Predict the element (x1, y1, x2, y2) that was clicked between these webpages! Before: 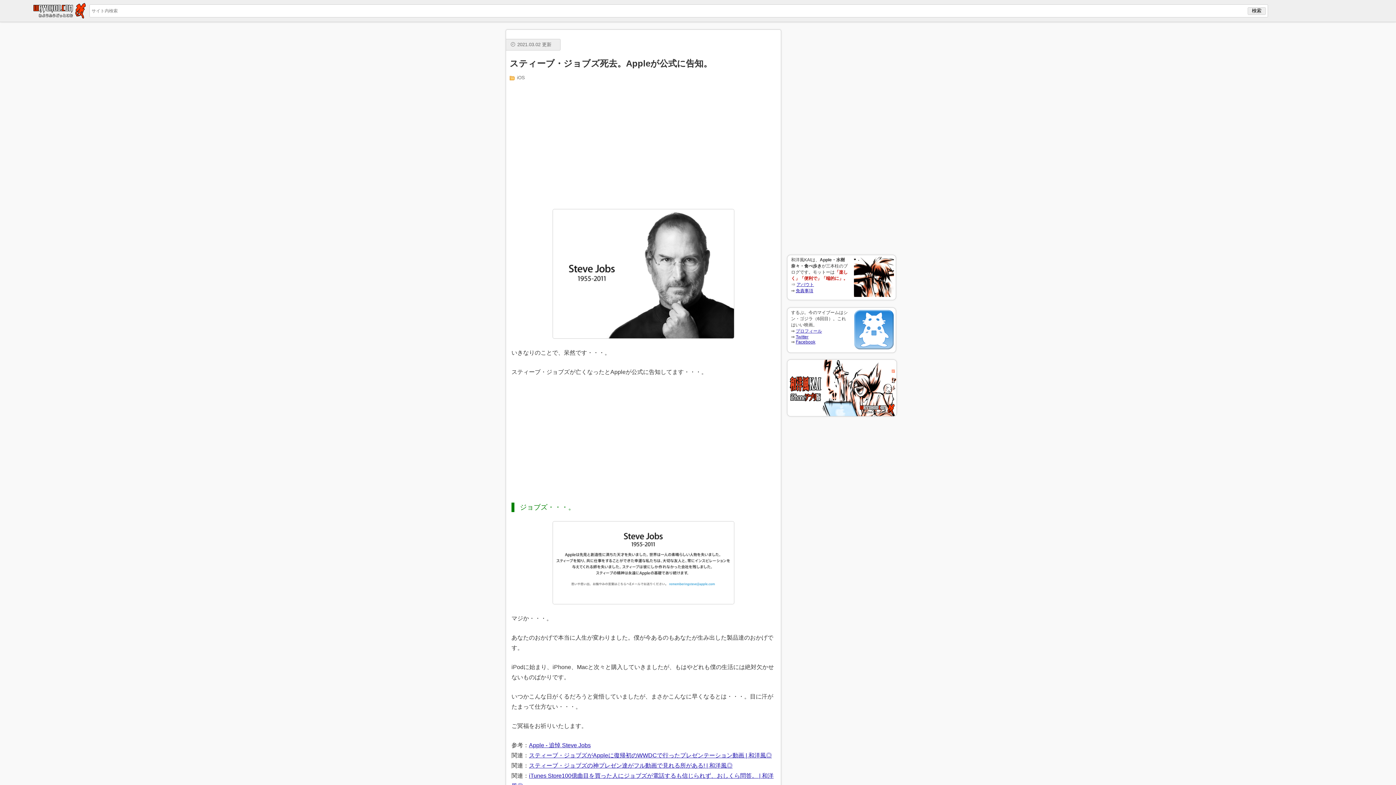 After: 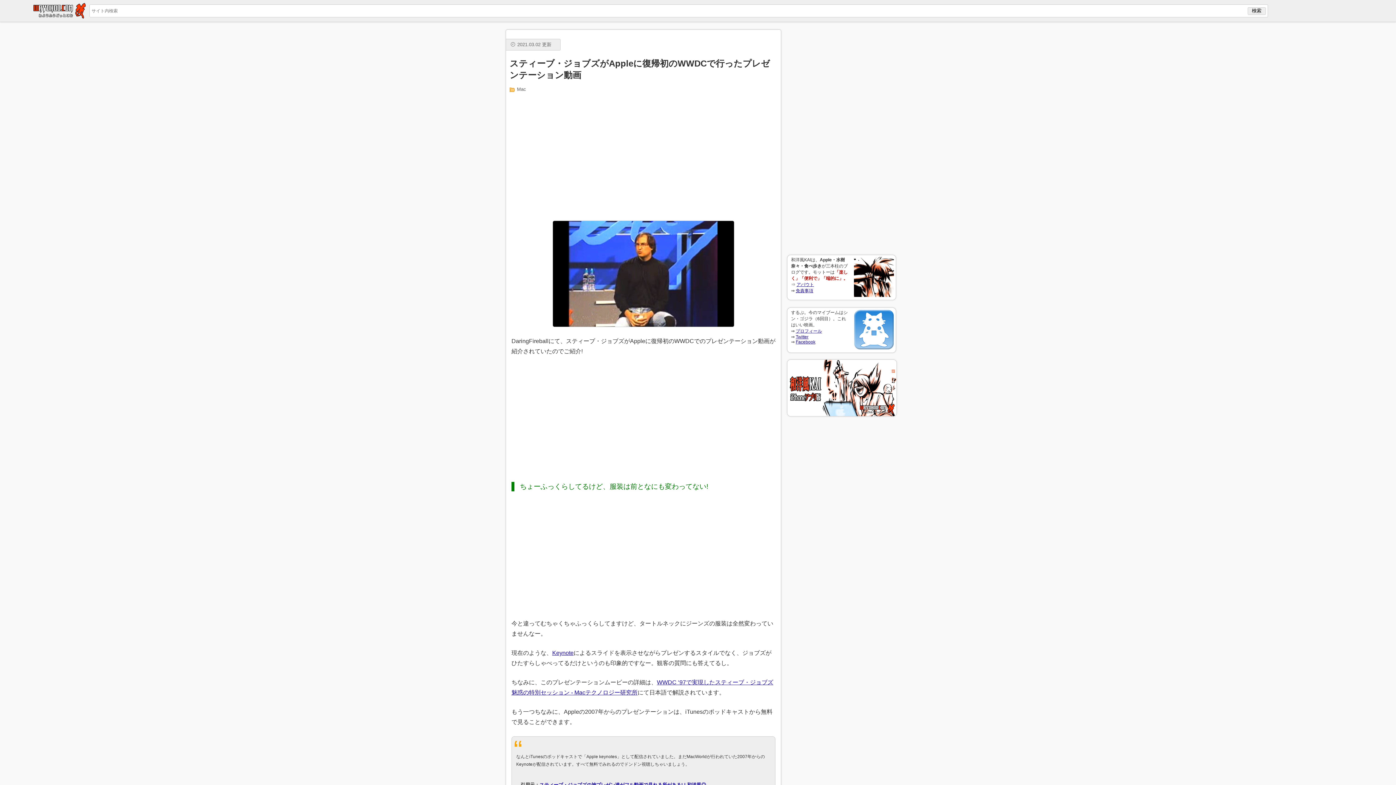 Action: bbox: (529, 752, 772, 758) label: スティーブ・ジョブズがAppleに復帰初のWWDCで行ったプレゼンテーション動画 | 和洋風◎